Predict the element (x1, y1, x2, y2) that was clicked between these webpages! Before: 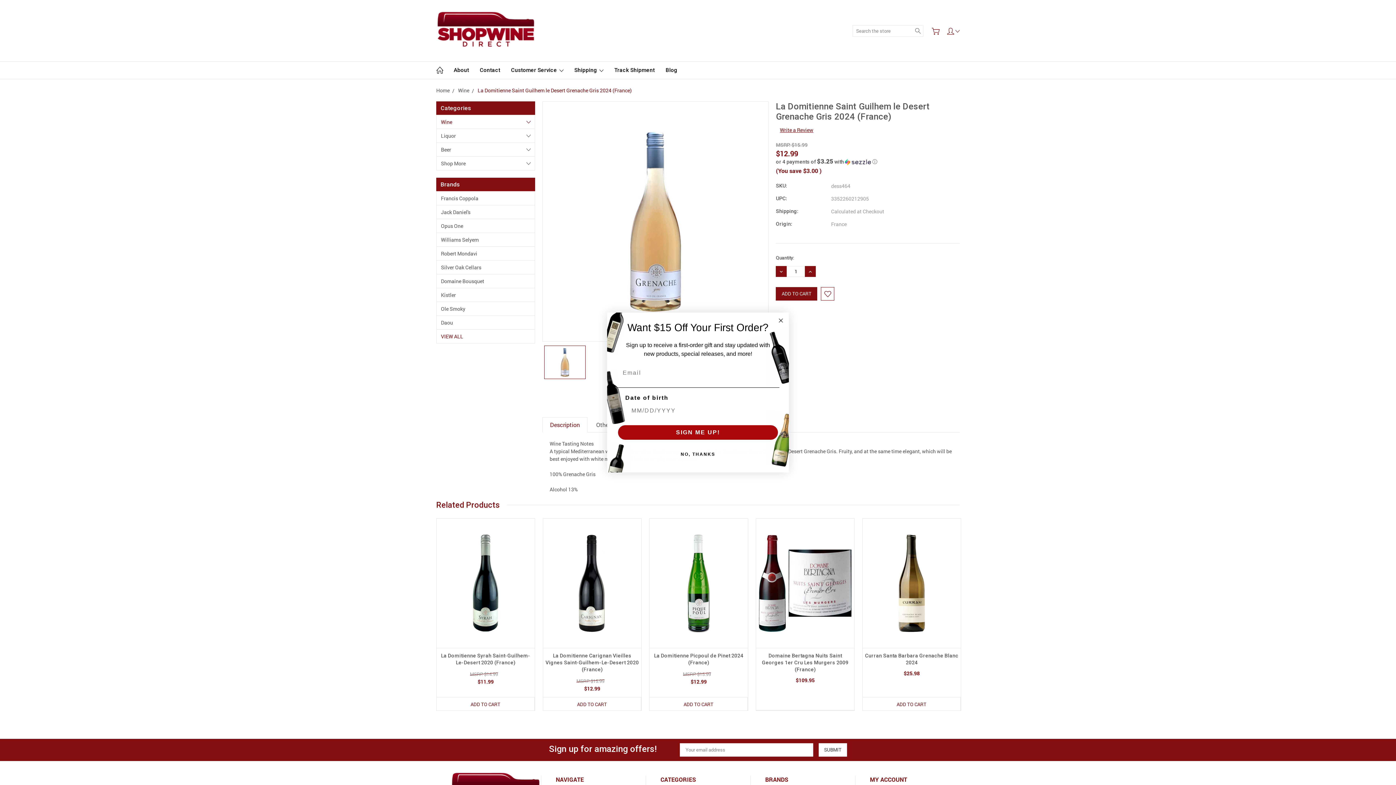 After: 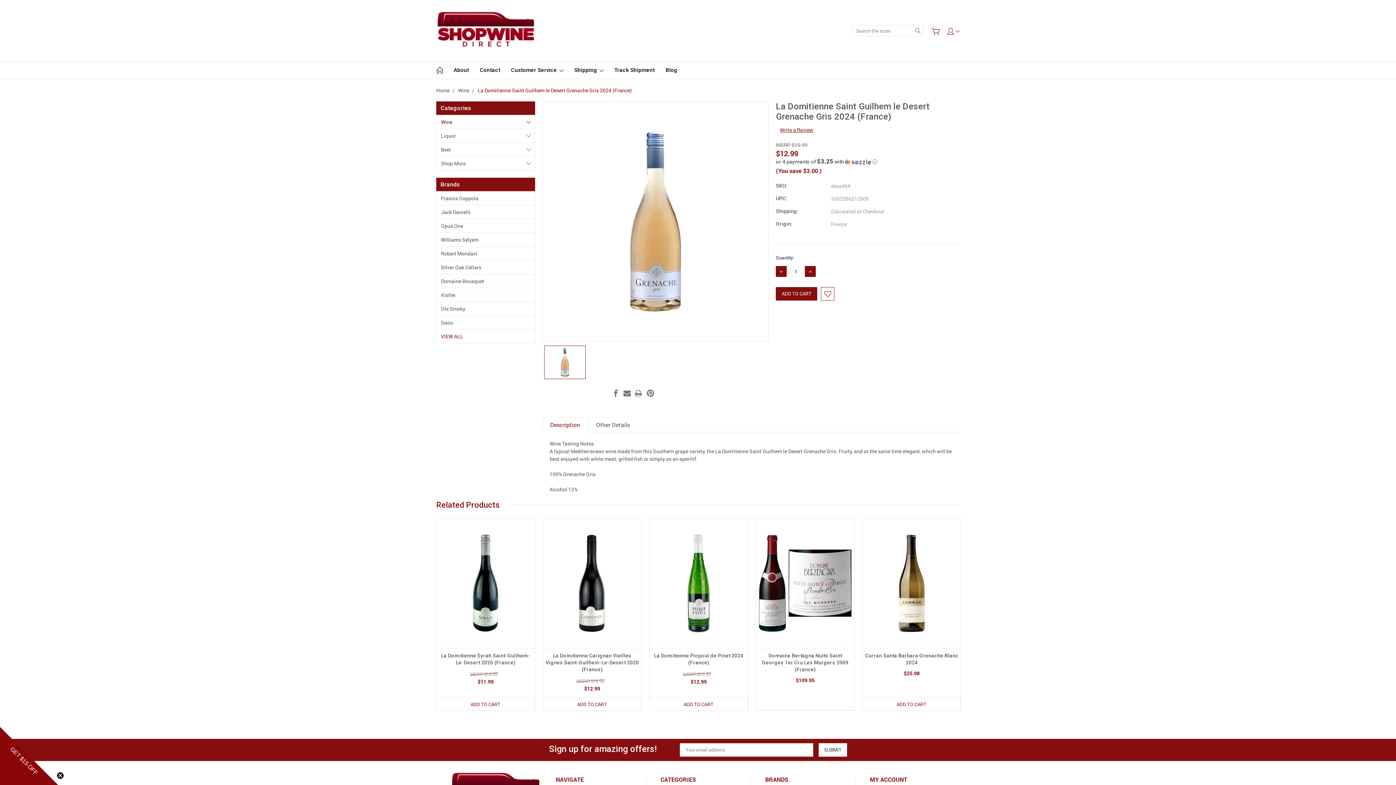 Action: bbox: (776, 316, 785, 324) label: Close dialog